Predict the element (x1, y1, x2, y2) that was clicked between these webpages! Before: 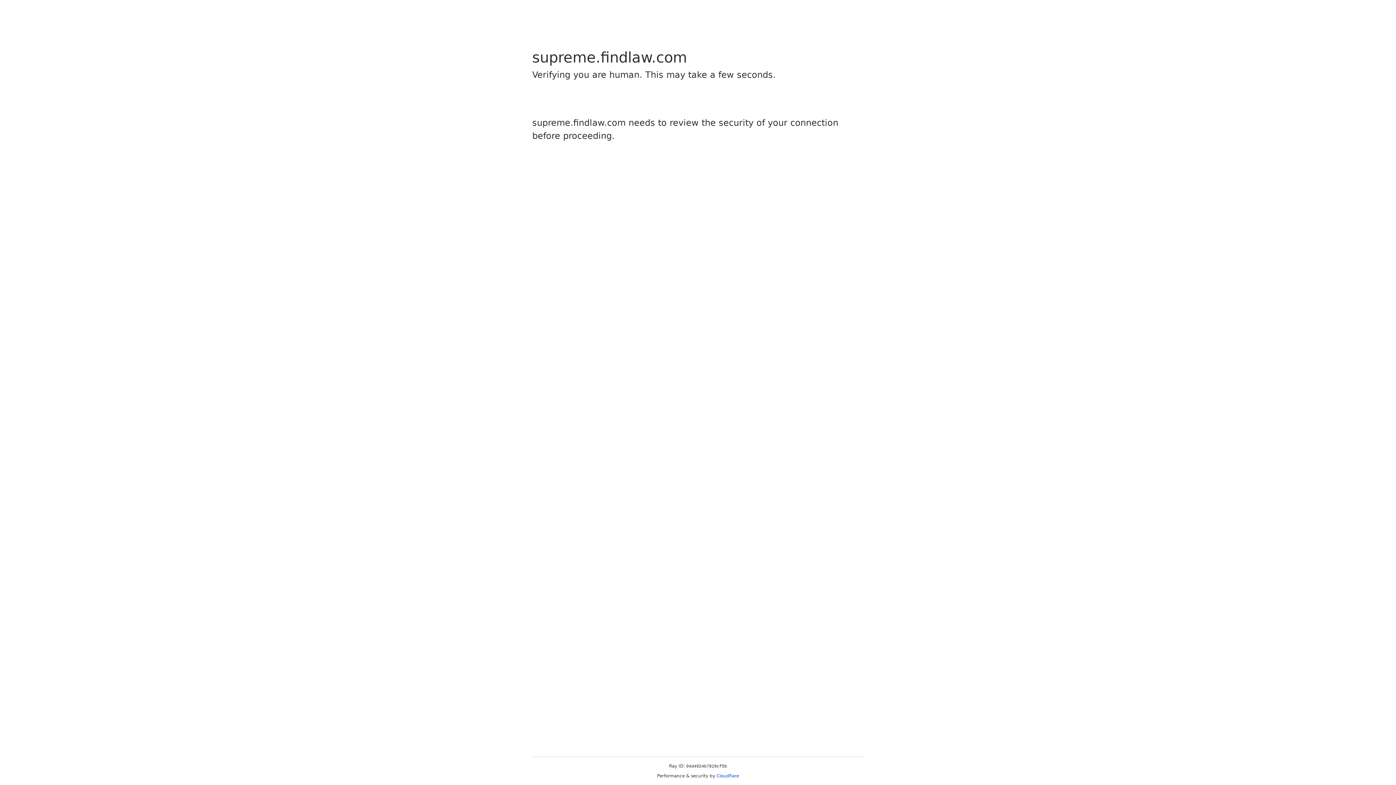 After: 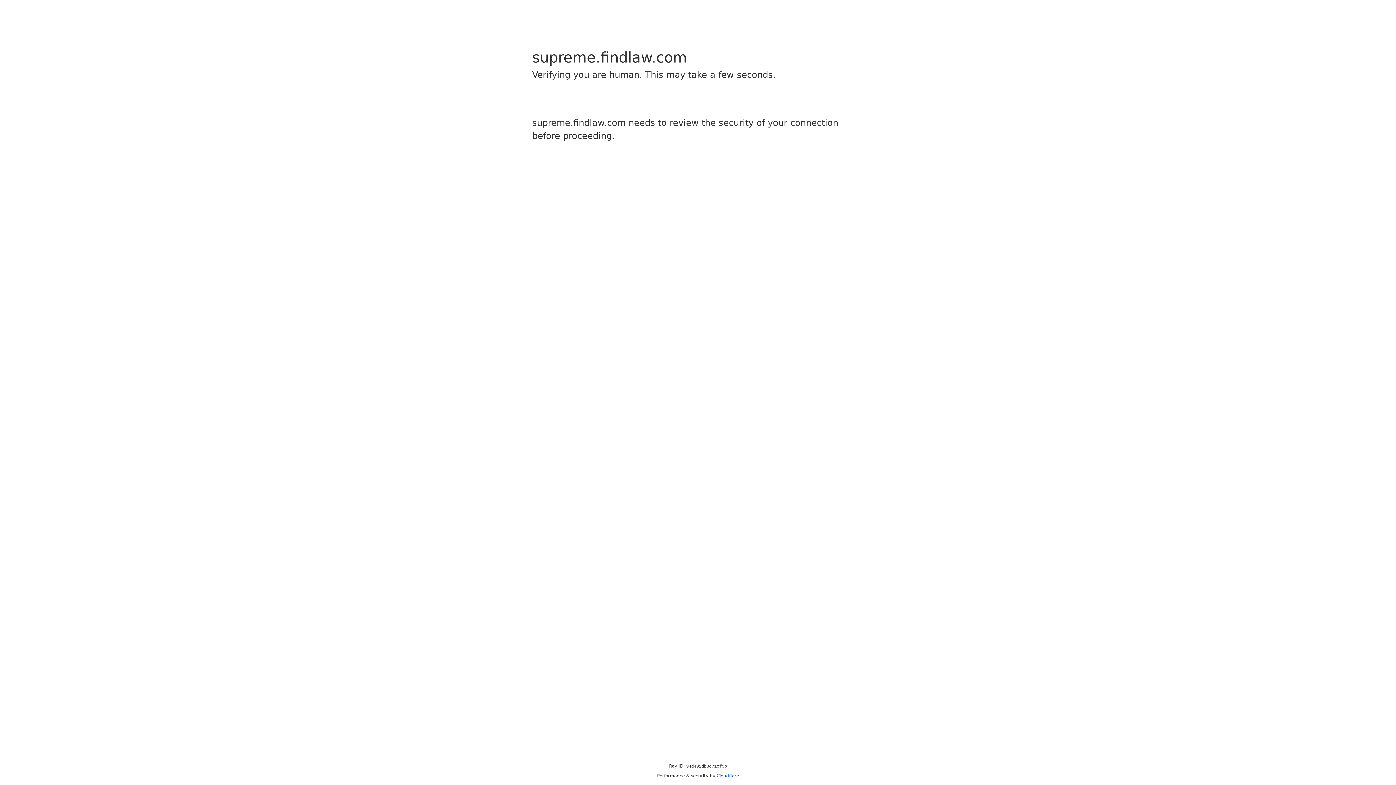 Action: label: Cloudflare bbox: (716, 773, 739, 778)